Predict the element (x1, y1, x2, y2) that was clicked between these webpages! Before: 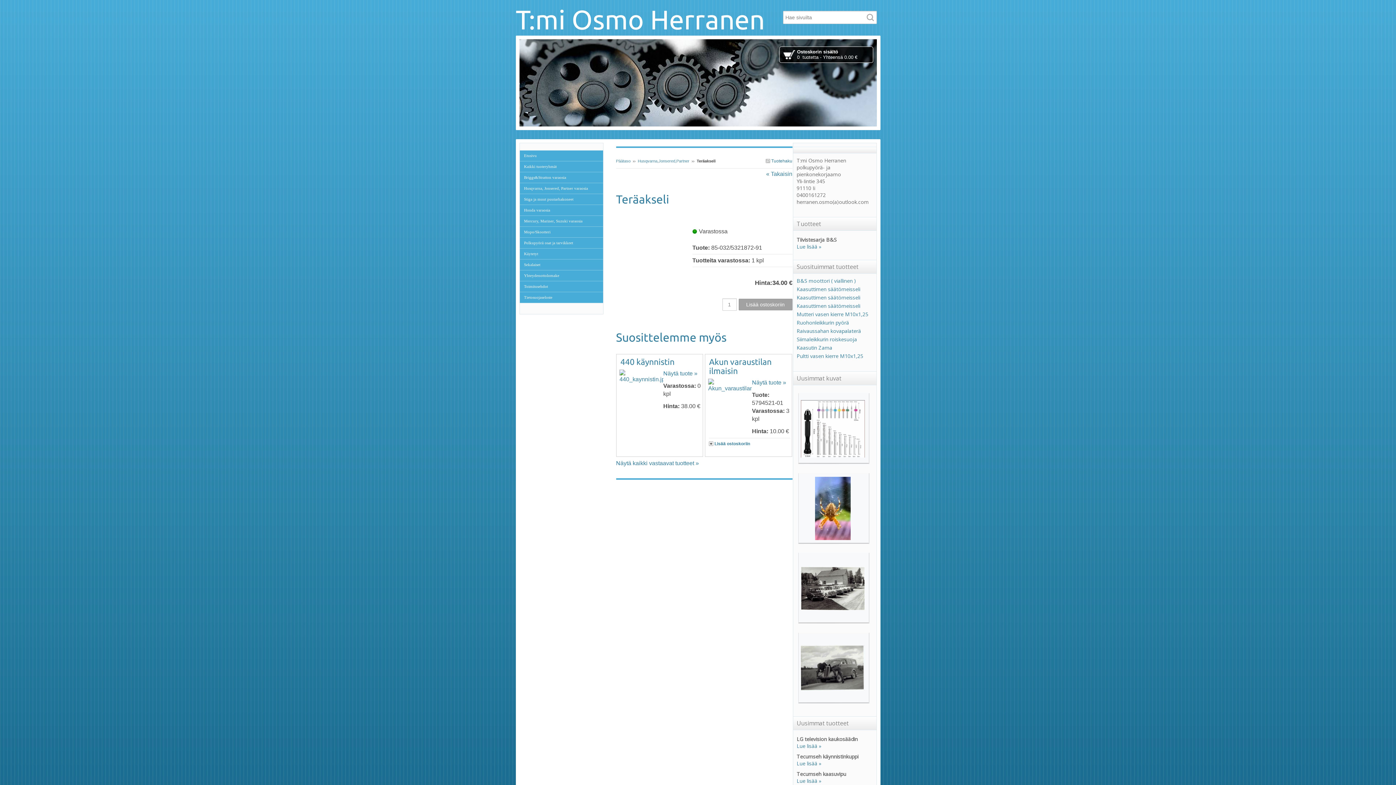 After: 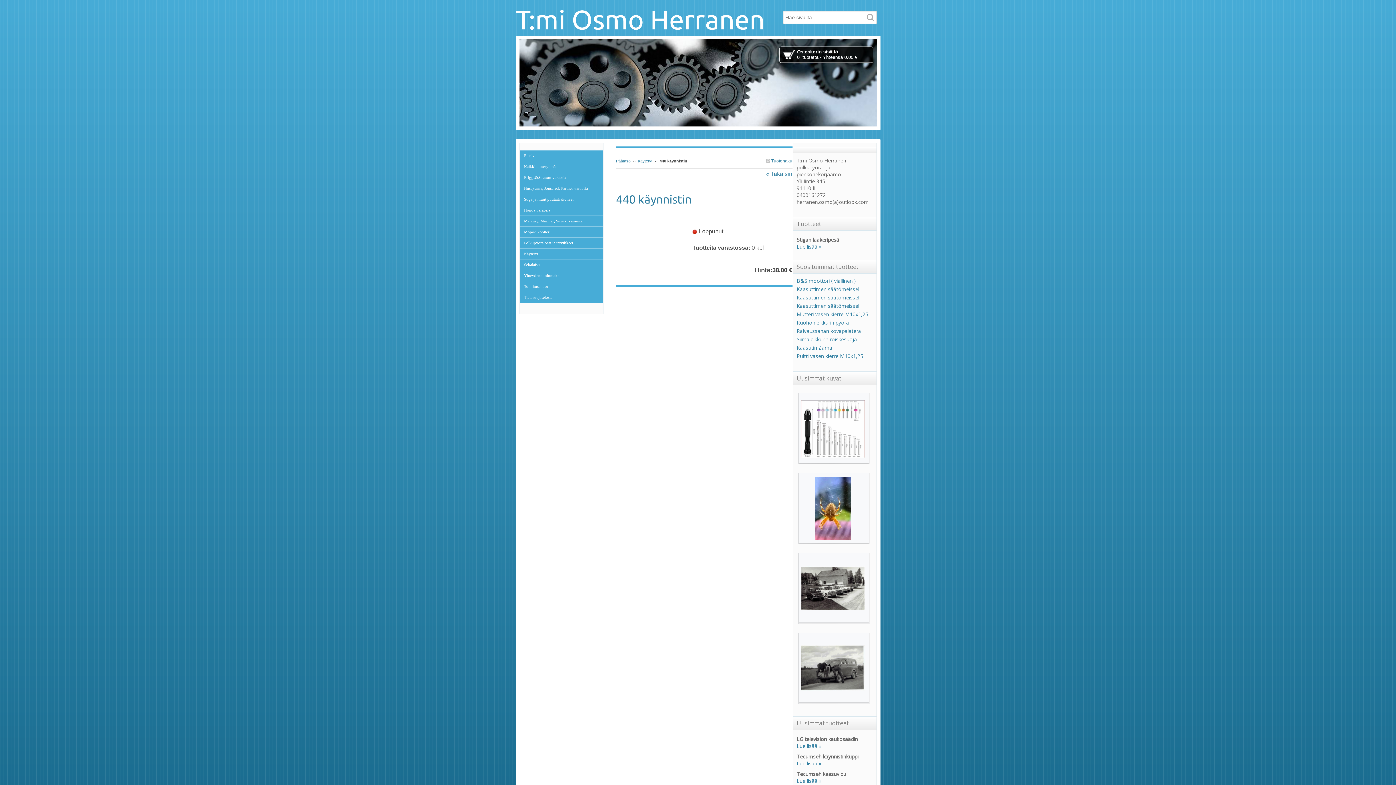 Action: bbox: (619, 369, 660, 383)